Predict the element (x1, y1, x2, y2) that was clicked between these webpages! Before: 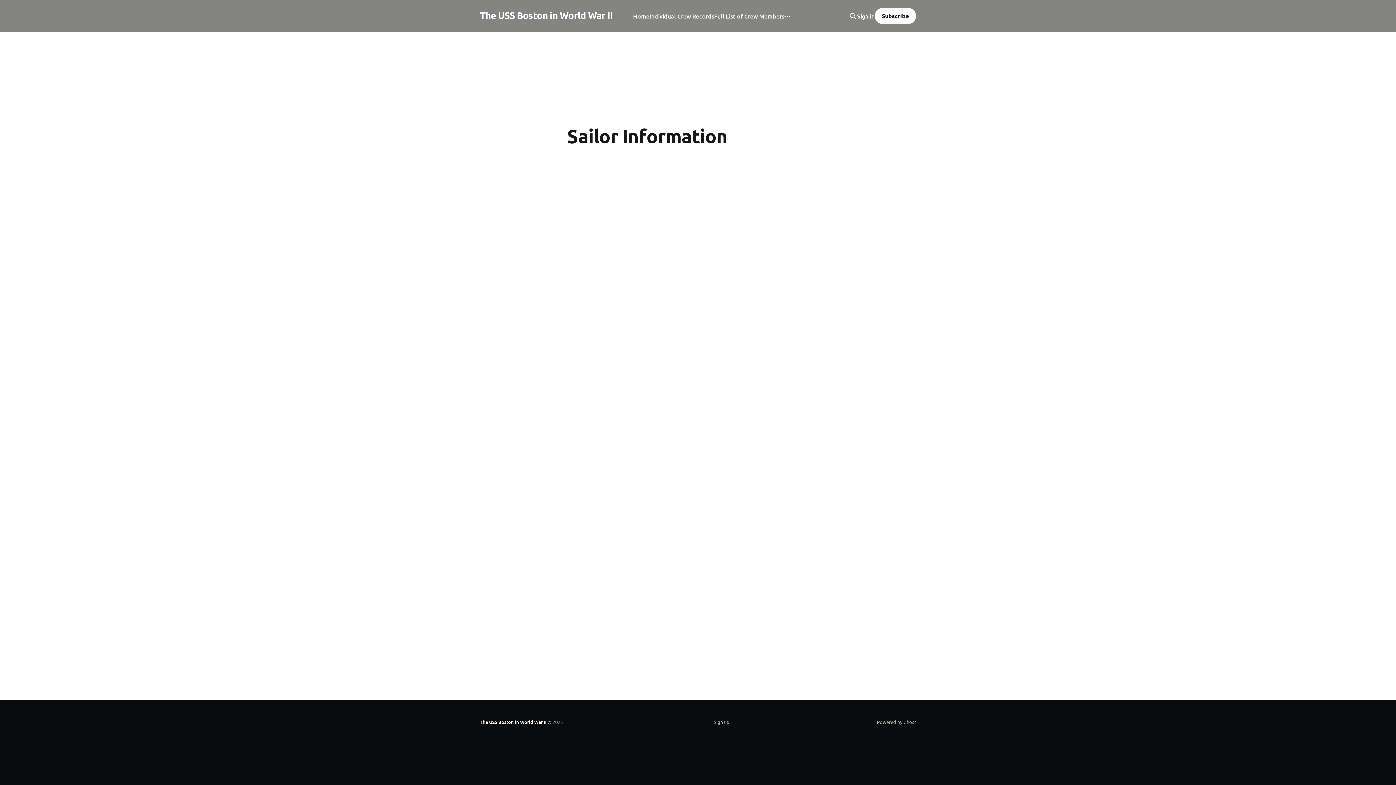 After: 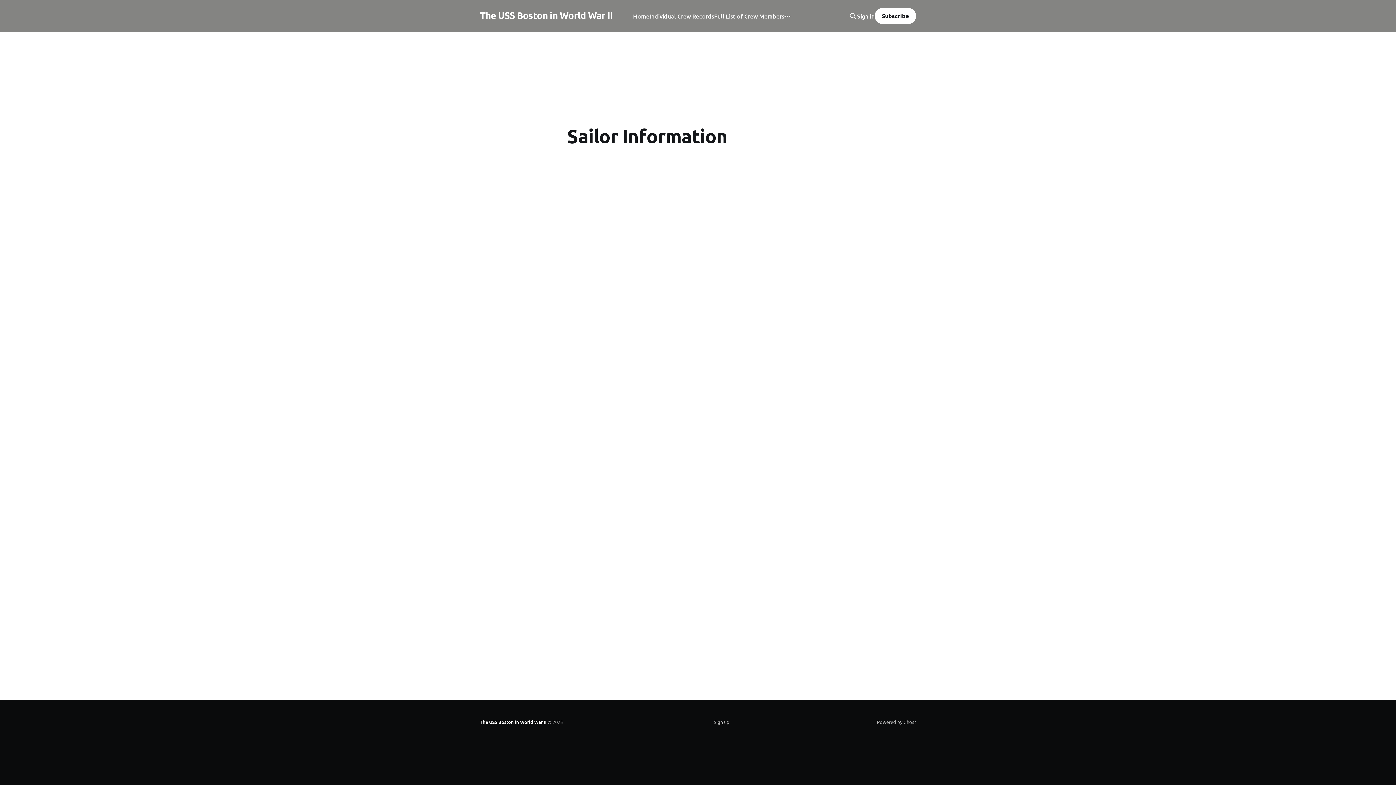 Action: label: Subscribe bbox: (874, 8, 916, 24)